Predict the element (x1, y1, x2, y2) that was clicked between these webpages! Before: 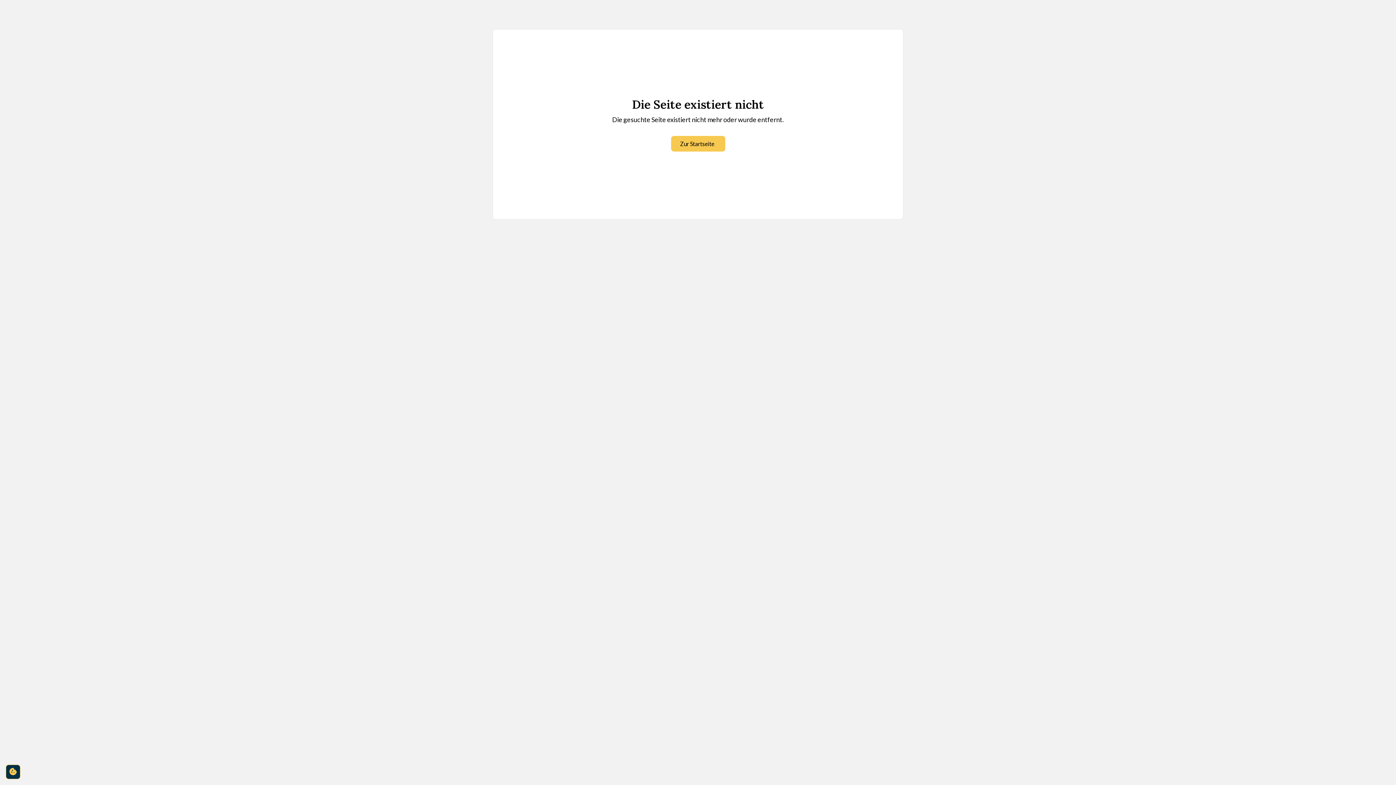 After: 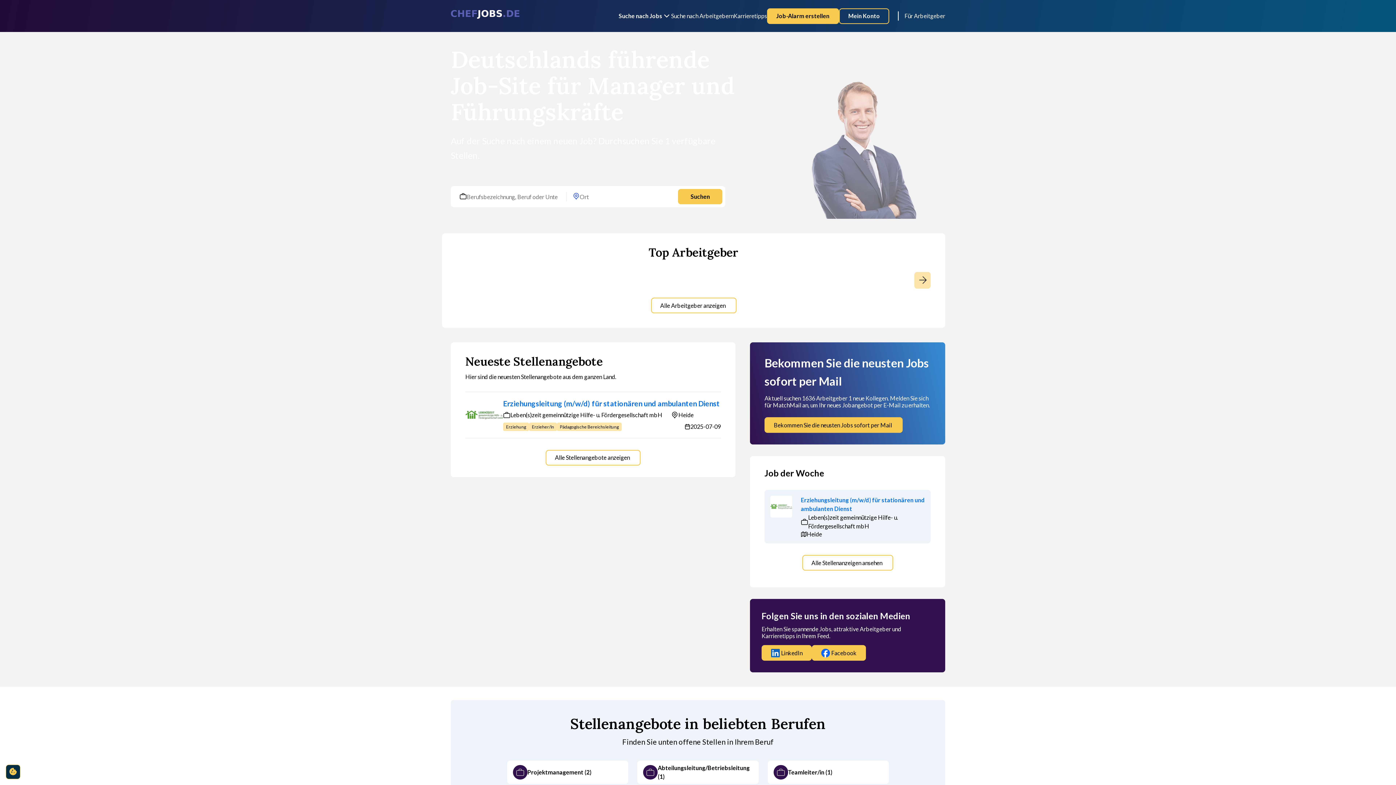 Action: label: Zur Startseite bbox: (671, 136, 725, 151)